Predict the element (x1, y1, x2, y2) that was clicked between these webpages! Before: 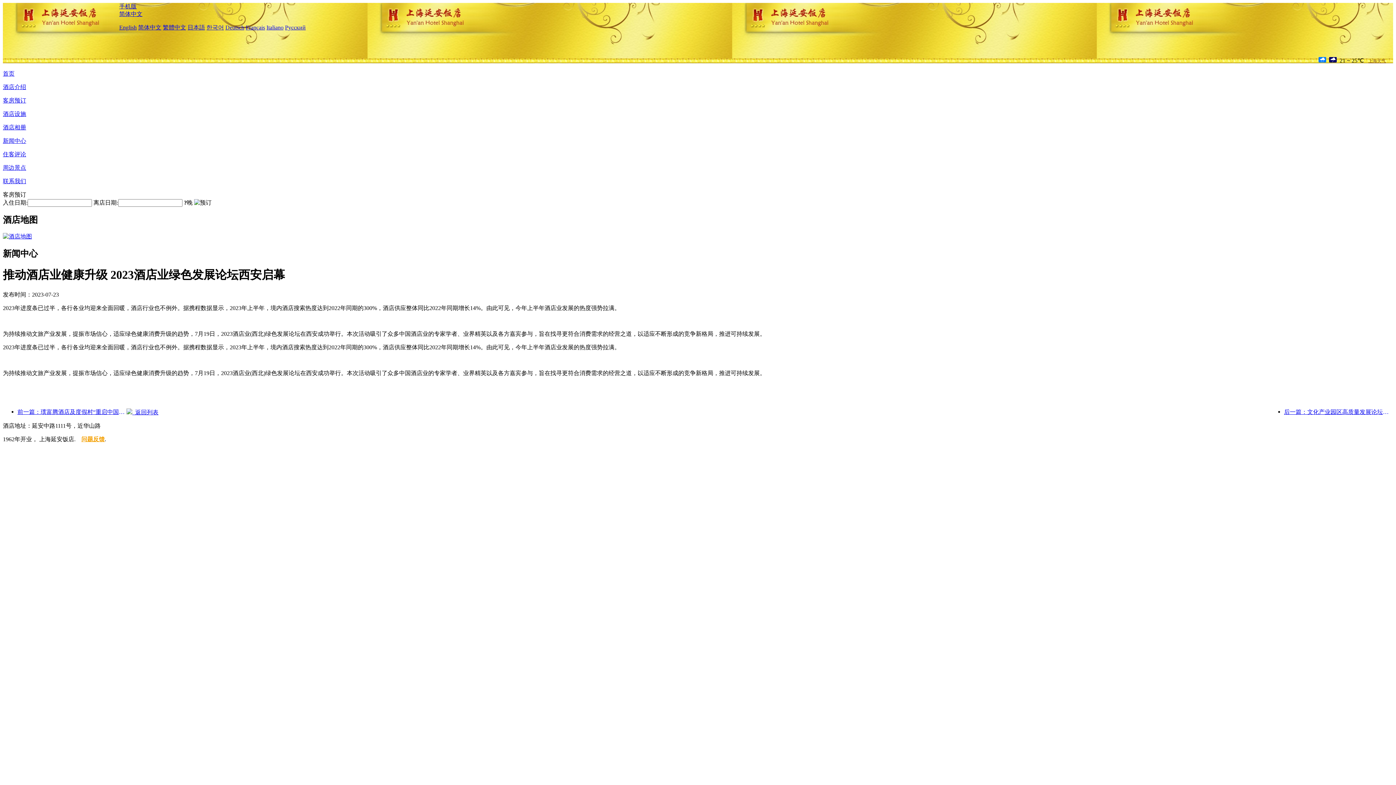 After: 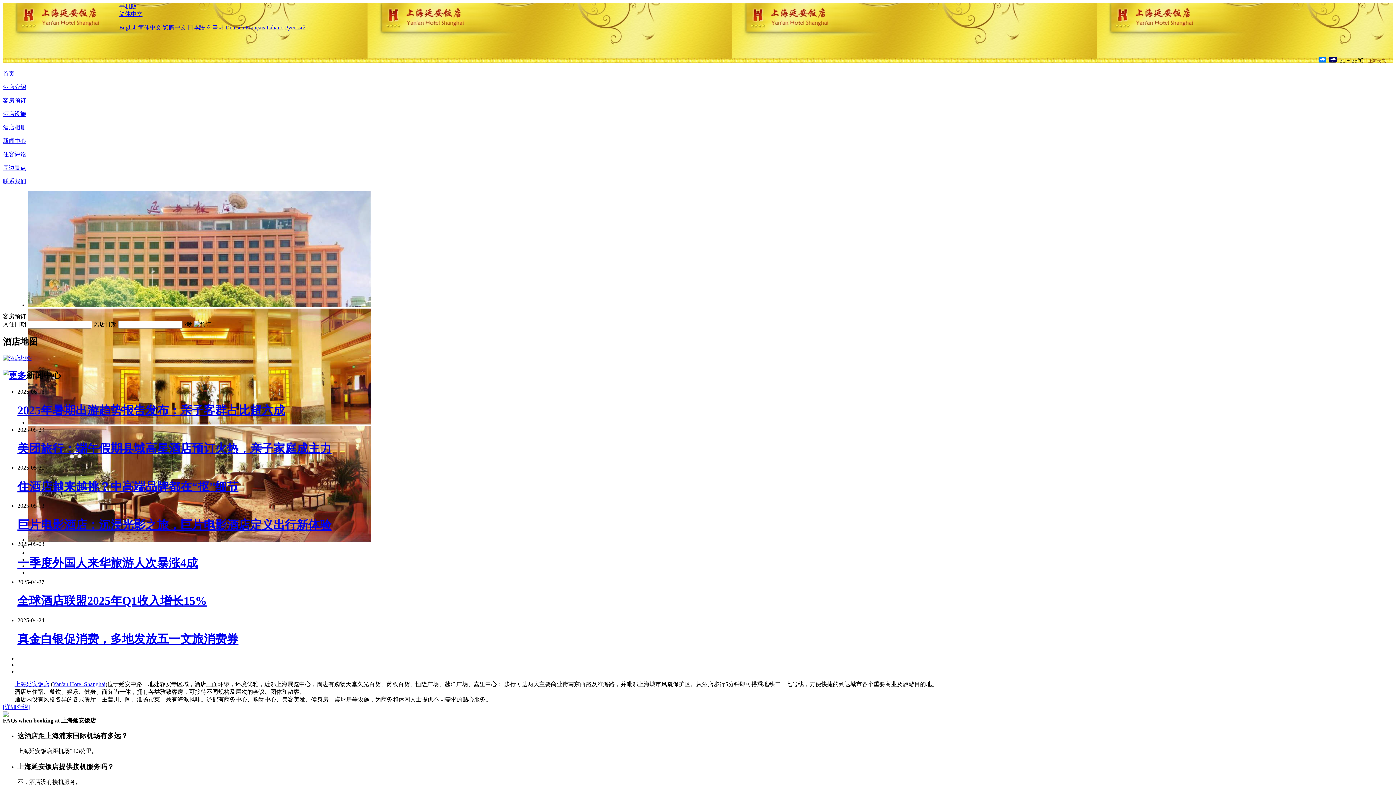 Action: bbox: (17, 2, 119, 32)